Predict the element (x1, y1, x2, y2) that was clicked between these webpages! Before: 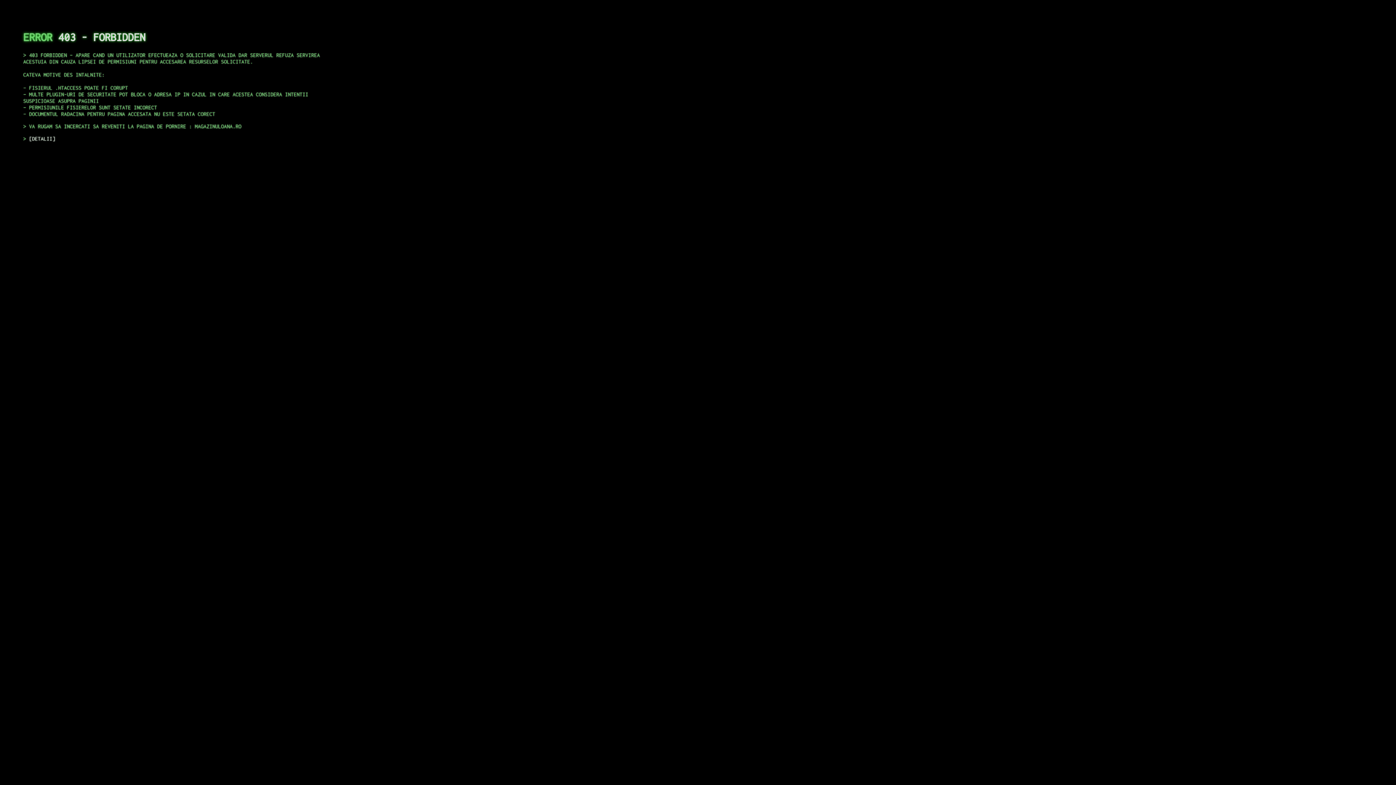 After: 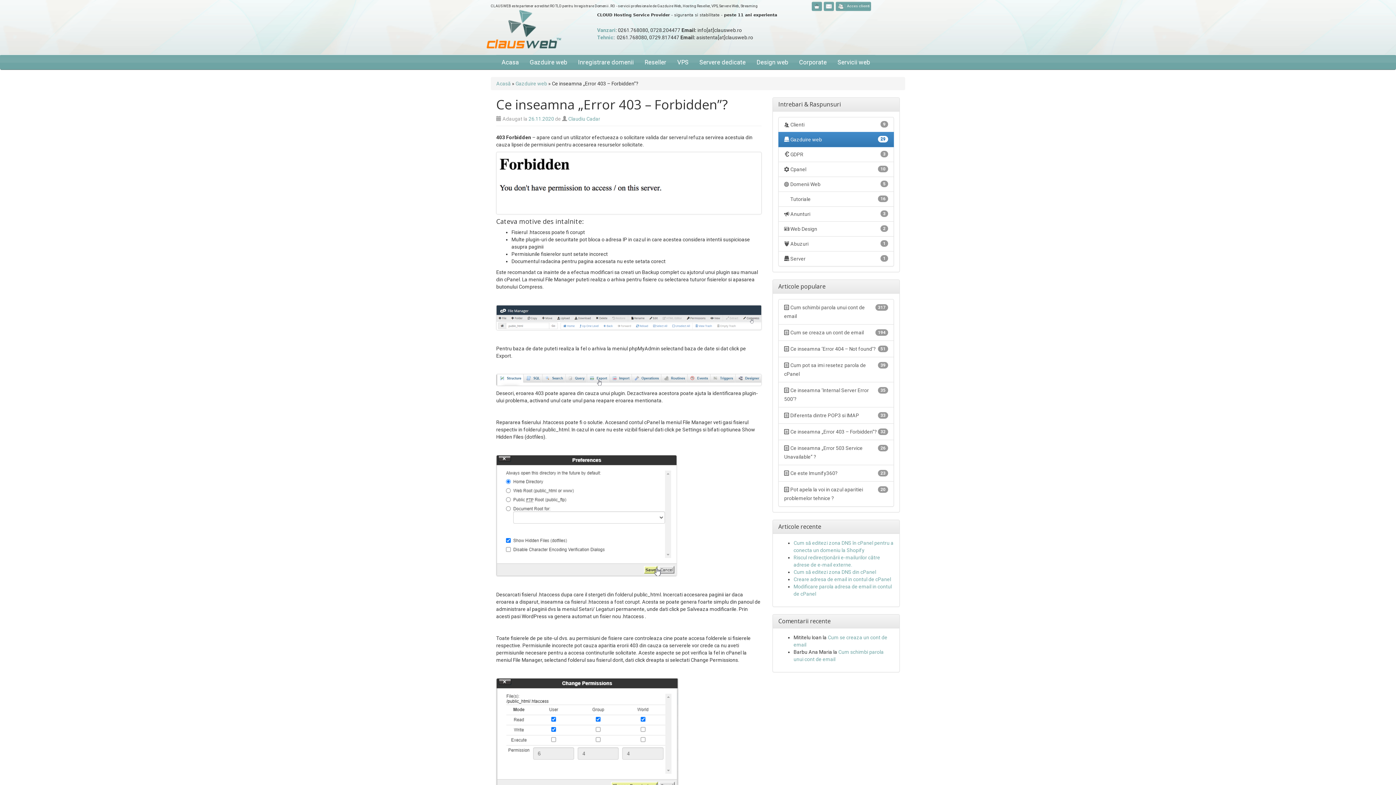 Action: bbox: (29, 135, 55, 141) label: DETALII